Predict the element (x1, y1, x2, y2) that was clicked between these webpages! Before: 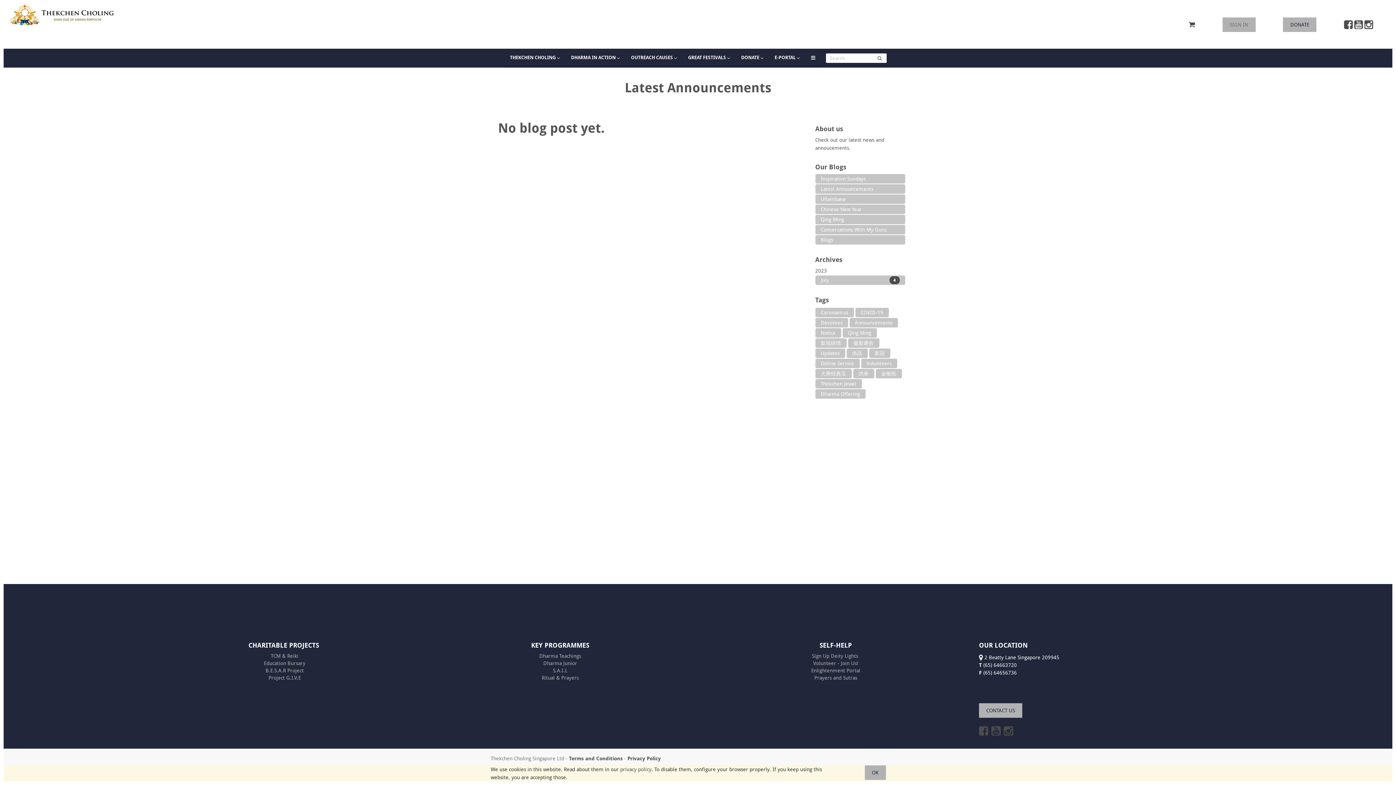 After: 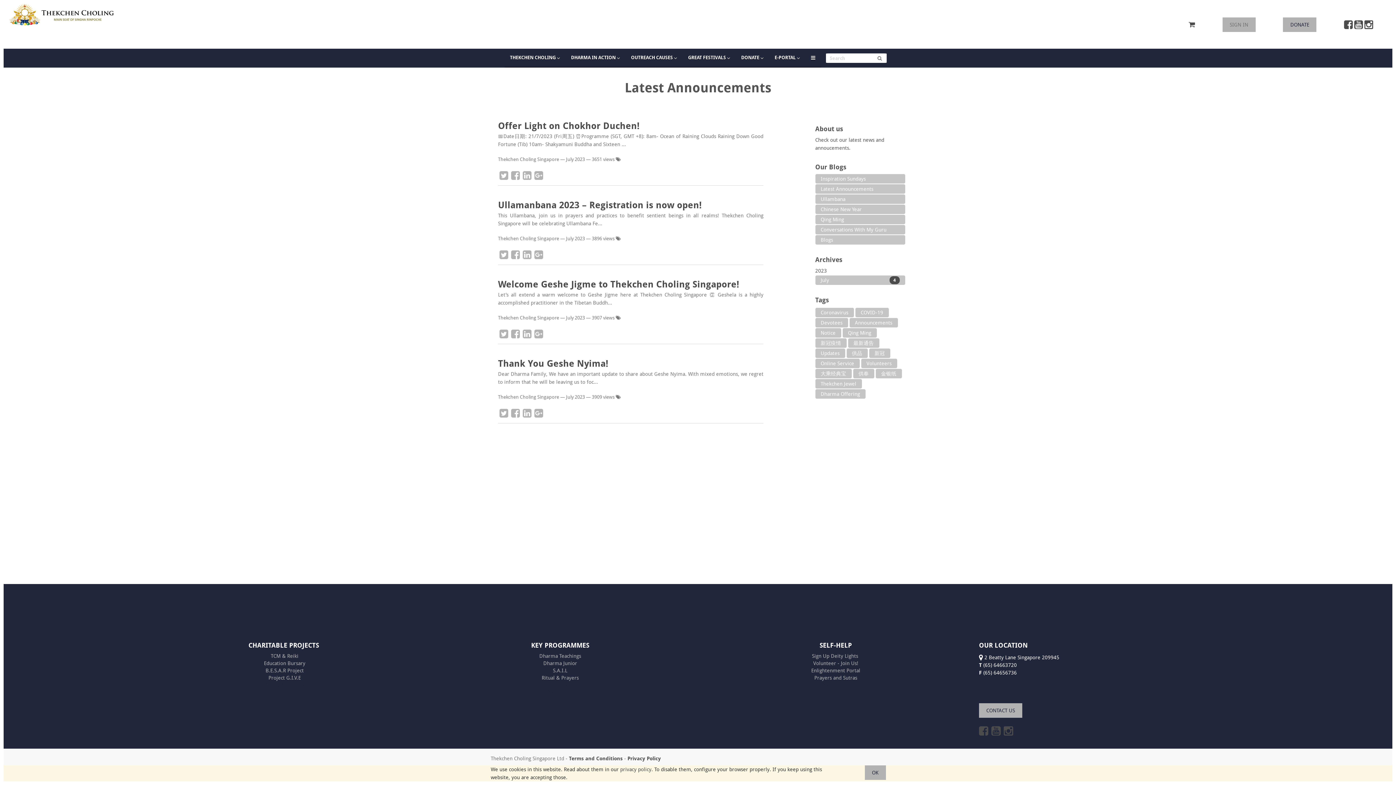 Action: label: Latest Announcements bbox: (815, 184, 905, 193)